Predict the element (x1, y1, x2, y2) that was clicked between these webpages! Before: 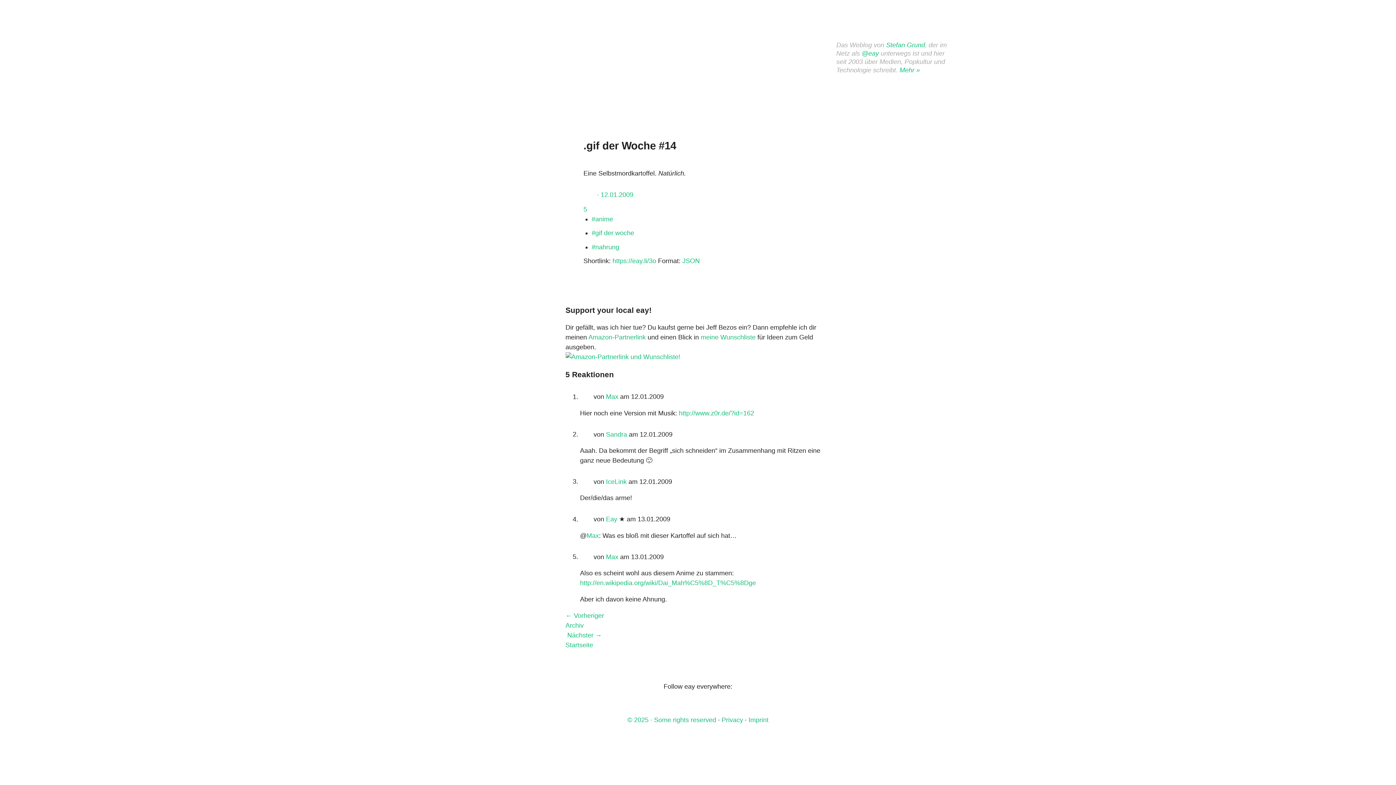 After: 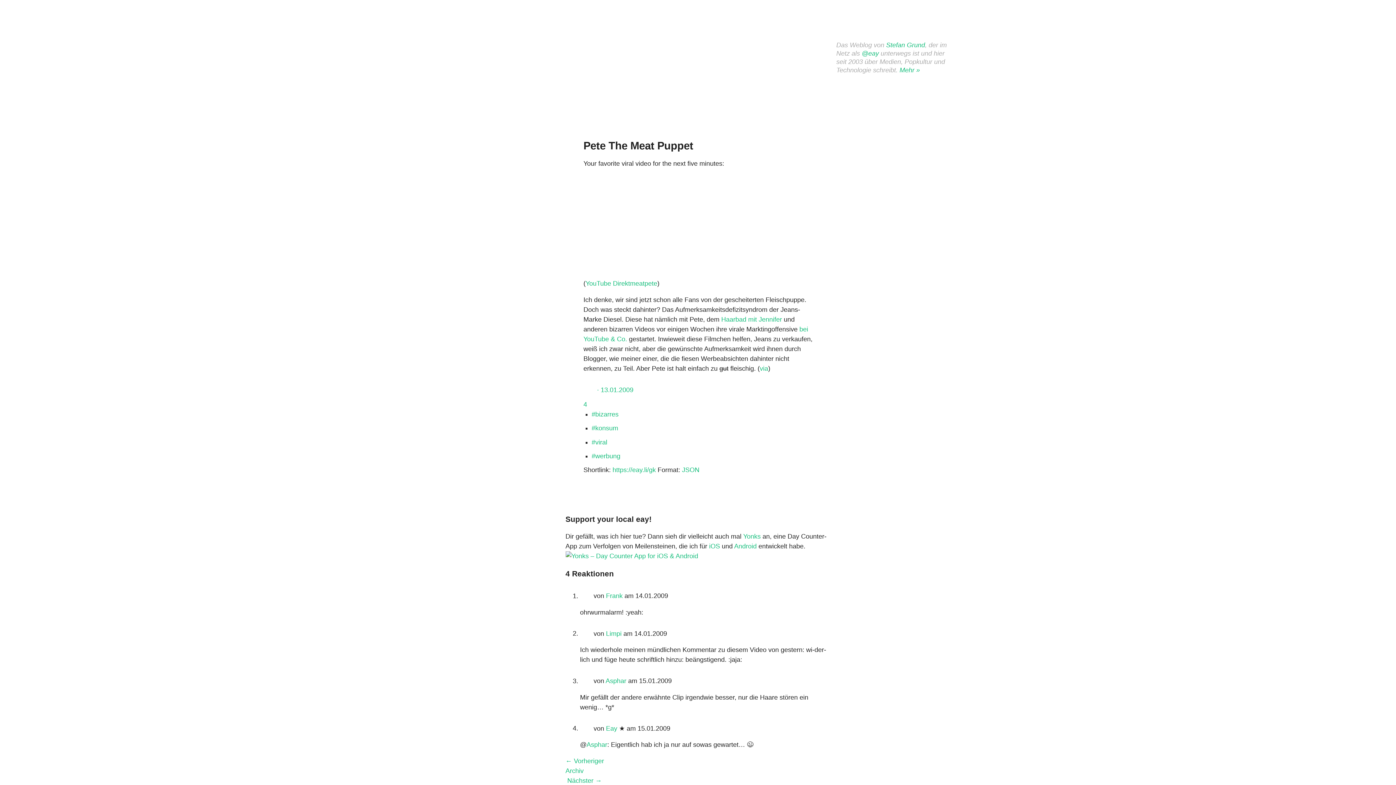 Action: bbox: (567, 632, 602, 639) label: Nächster →